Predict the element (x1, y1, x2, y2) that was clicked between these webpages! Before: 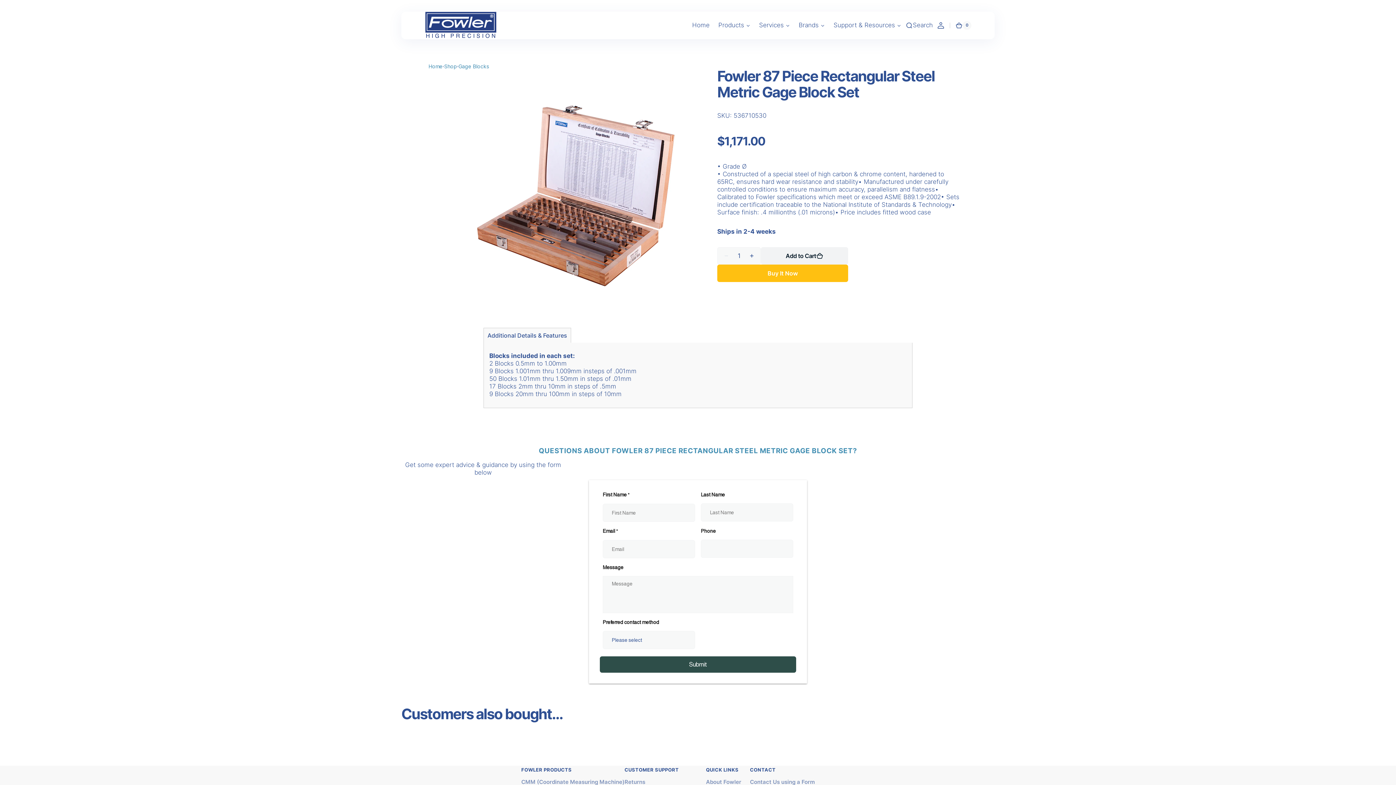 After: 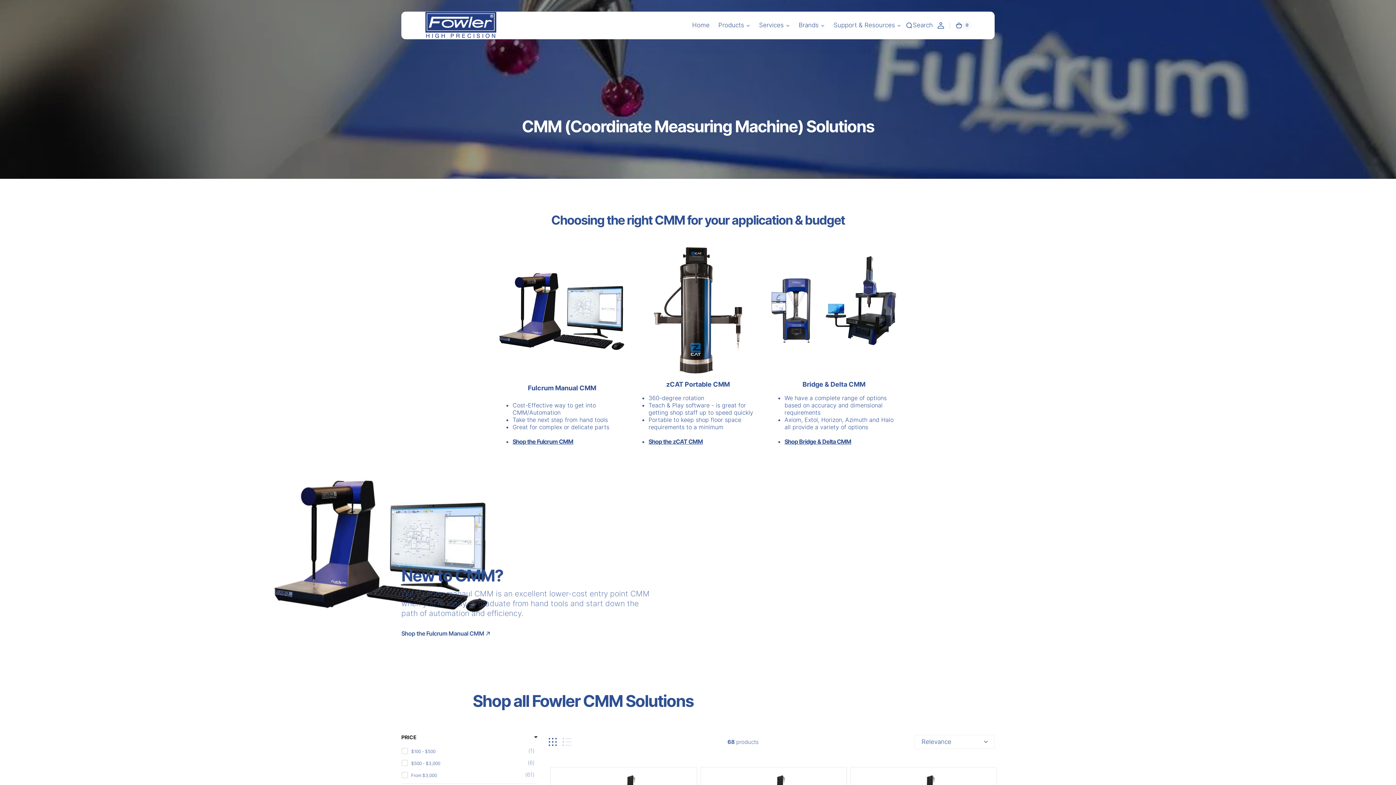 Action: bbox: (521, 779, 624, 789) label: CMM (Coordinate Measuring Machine)